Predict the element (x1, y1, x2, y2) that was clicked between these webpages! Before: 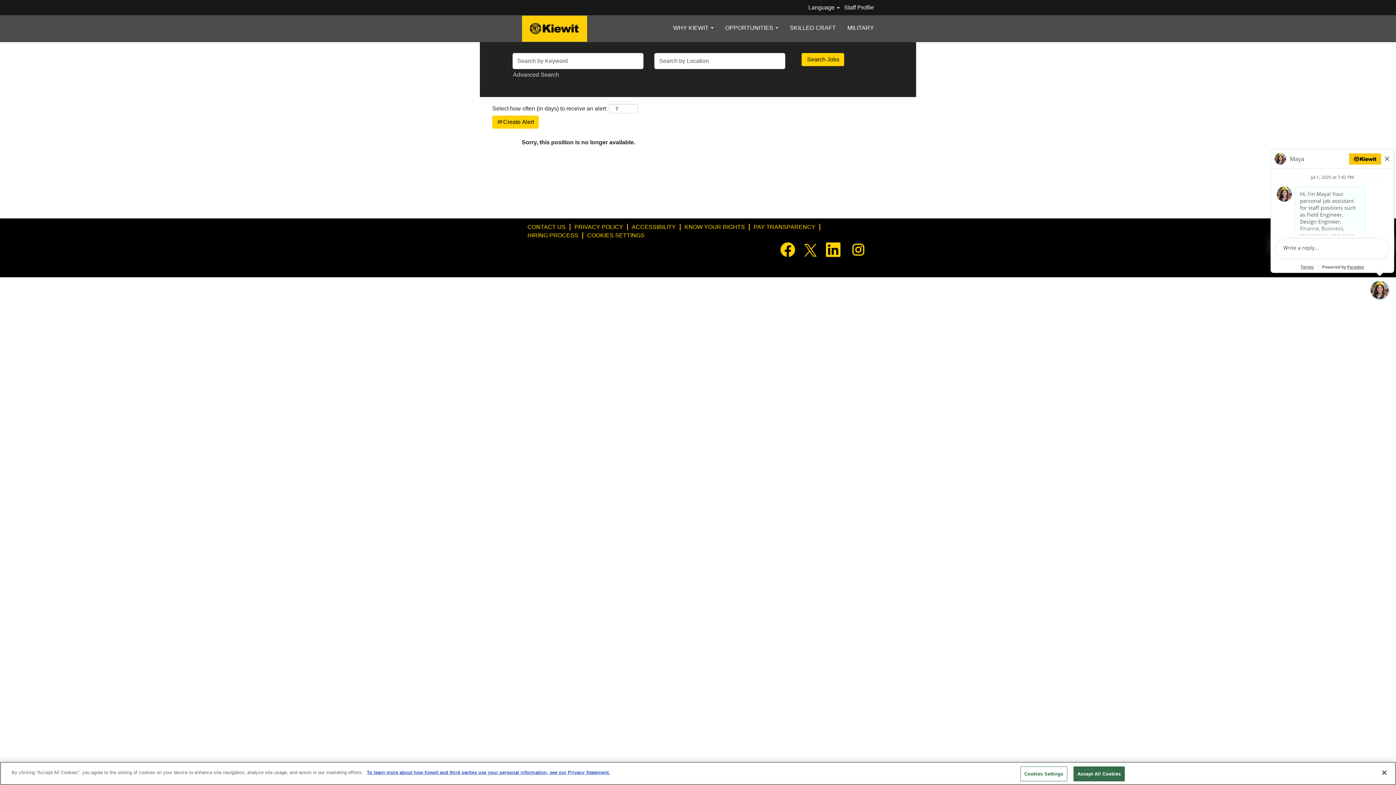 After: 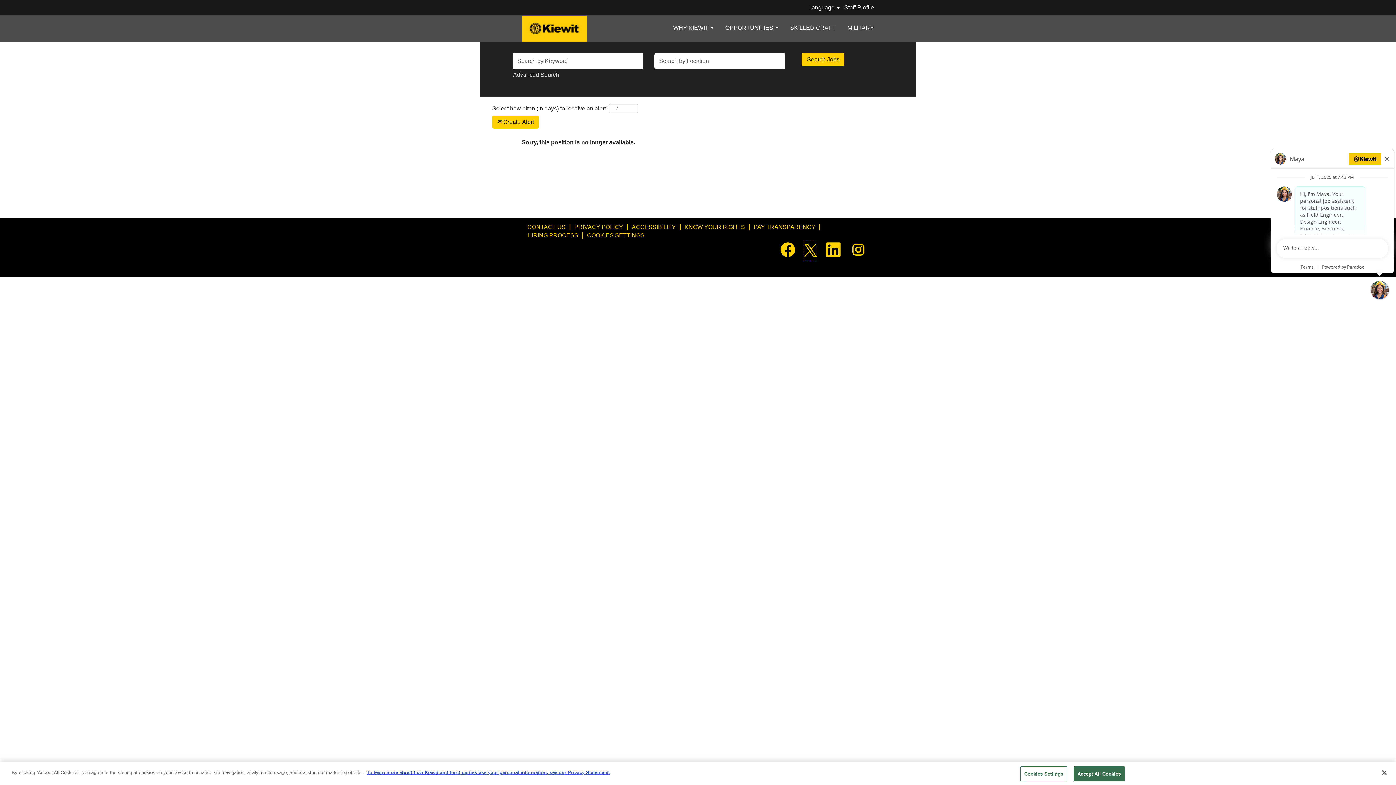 Action: bbox: (804, 240, 817, 261)